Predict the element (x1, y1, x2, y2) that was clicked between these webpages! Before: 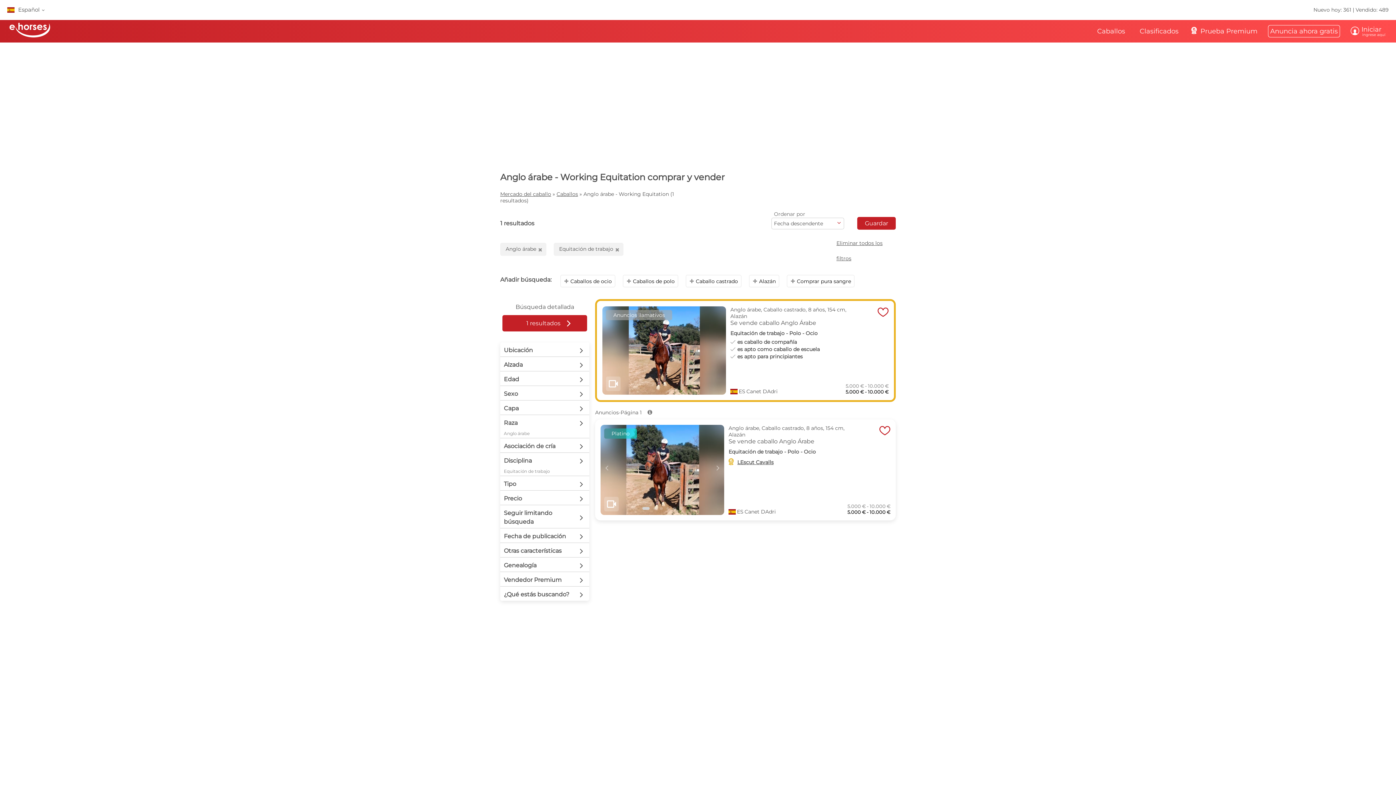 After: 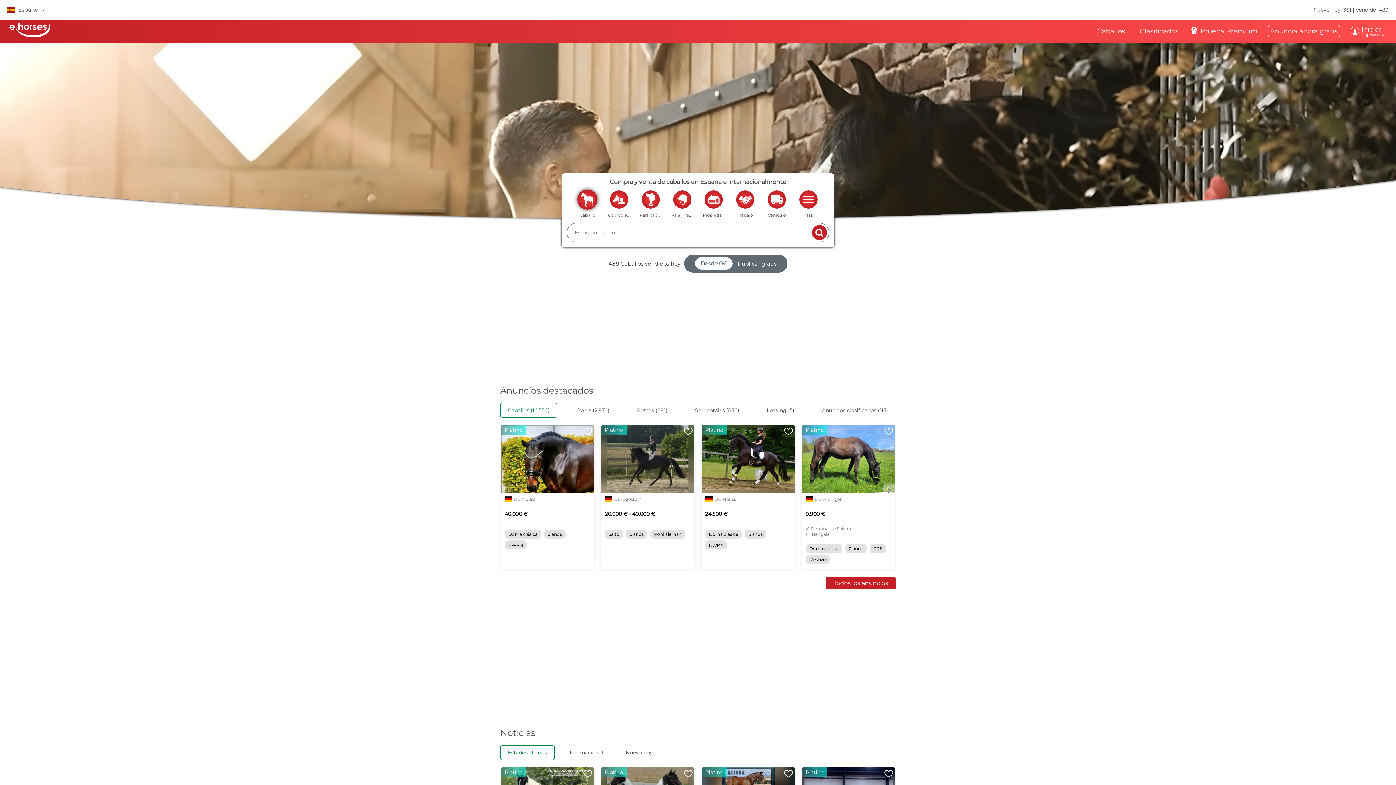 Action: bbox: (1090, 20, 1132, 42) label: Caballos